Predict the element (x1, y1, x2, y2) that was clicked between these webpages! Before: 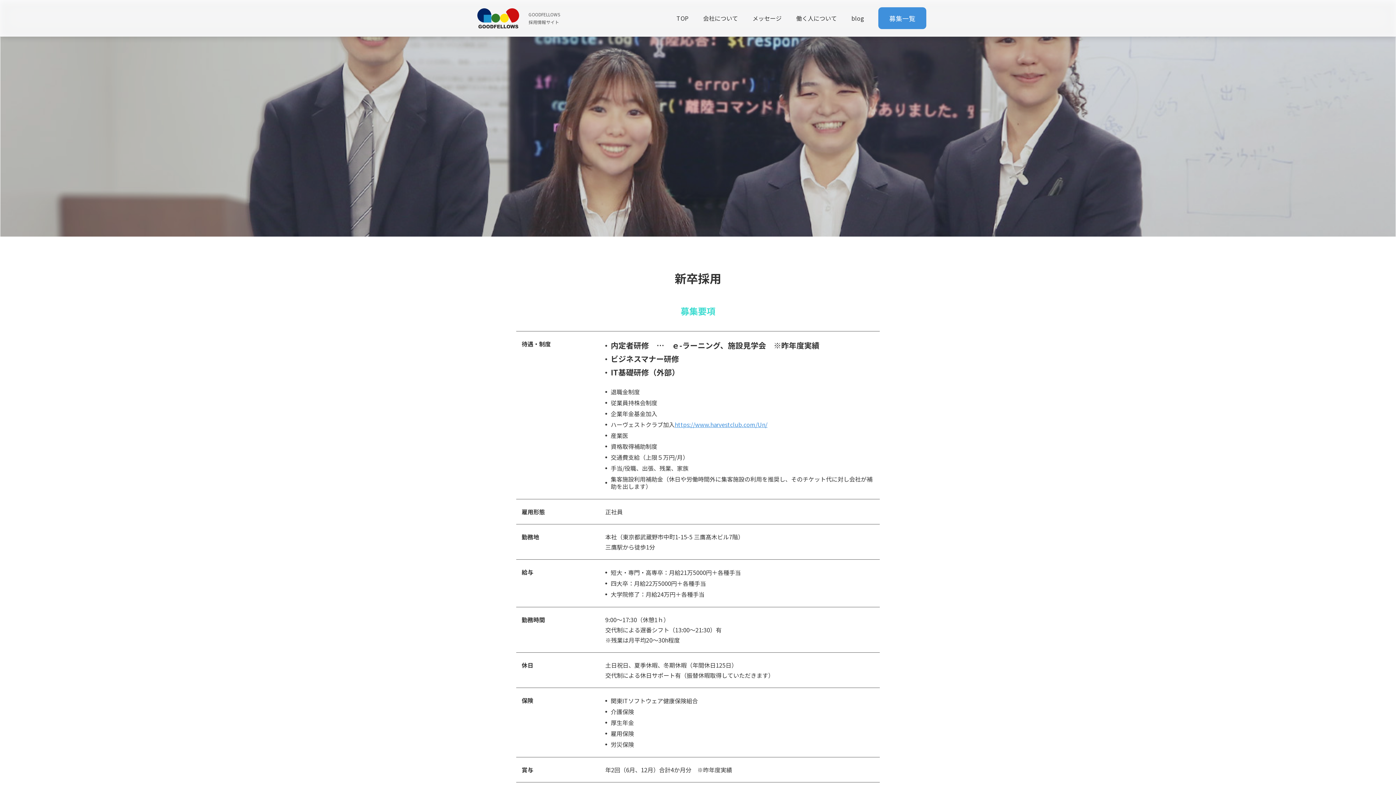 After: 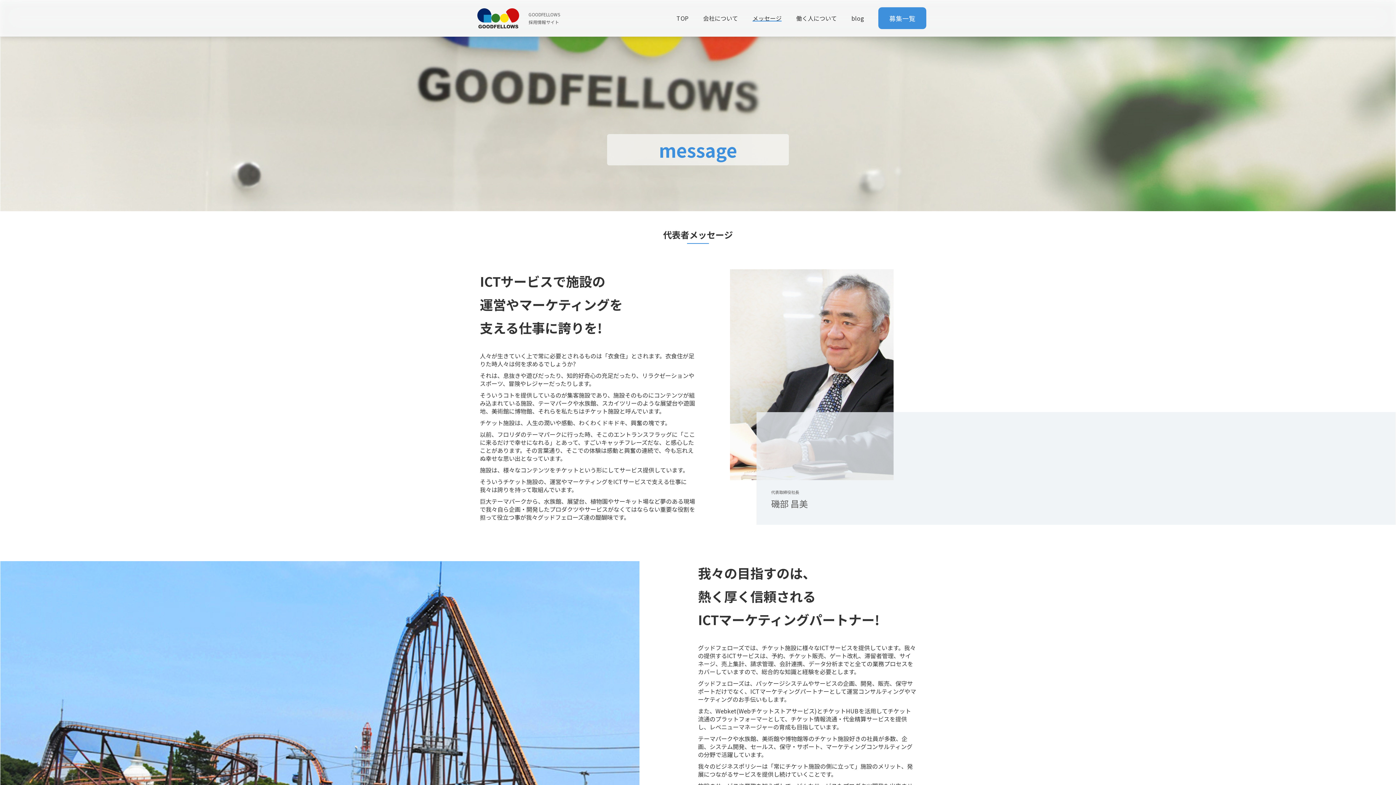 Action: bbox: (745, 7, 789, 29) label: メッセージ